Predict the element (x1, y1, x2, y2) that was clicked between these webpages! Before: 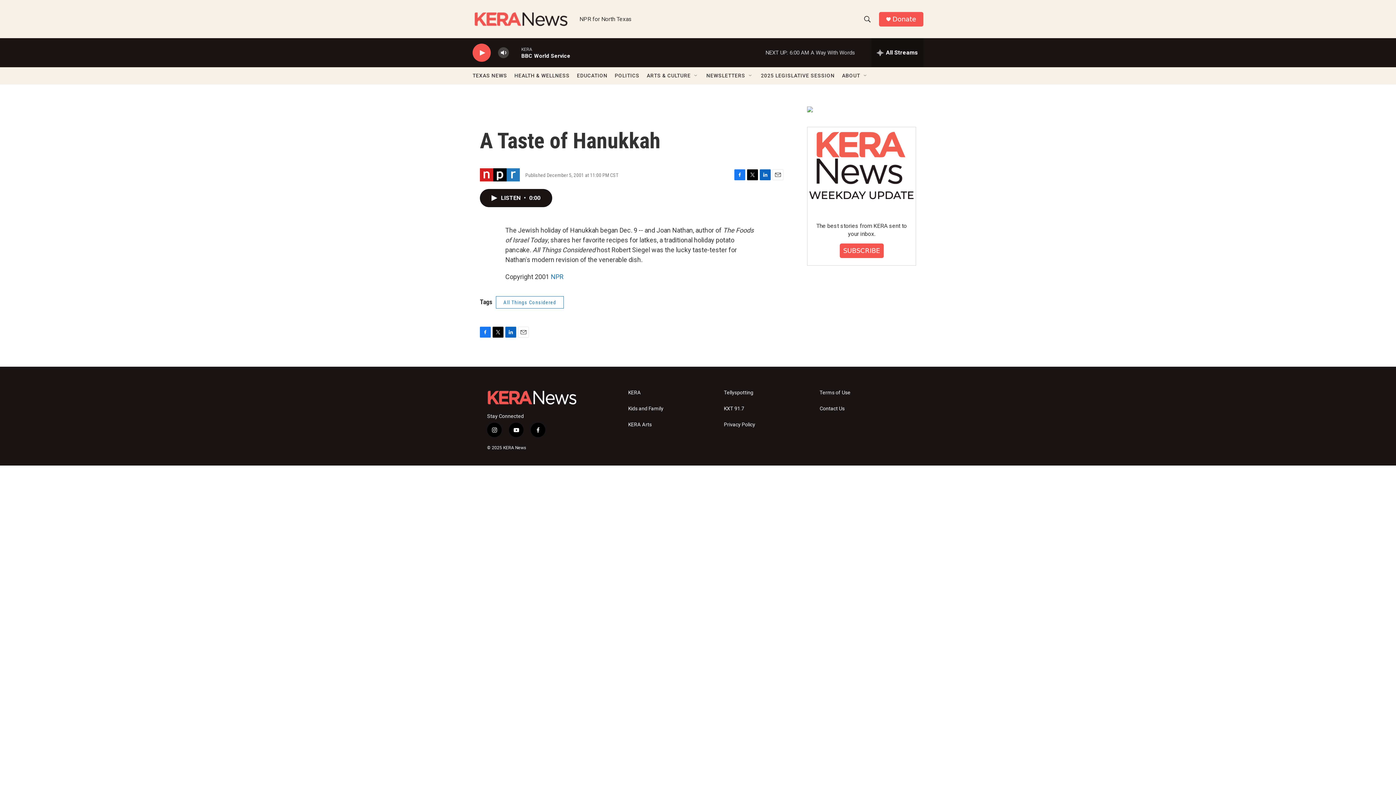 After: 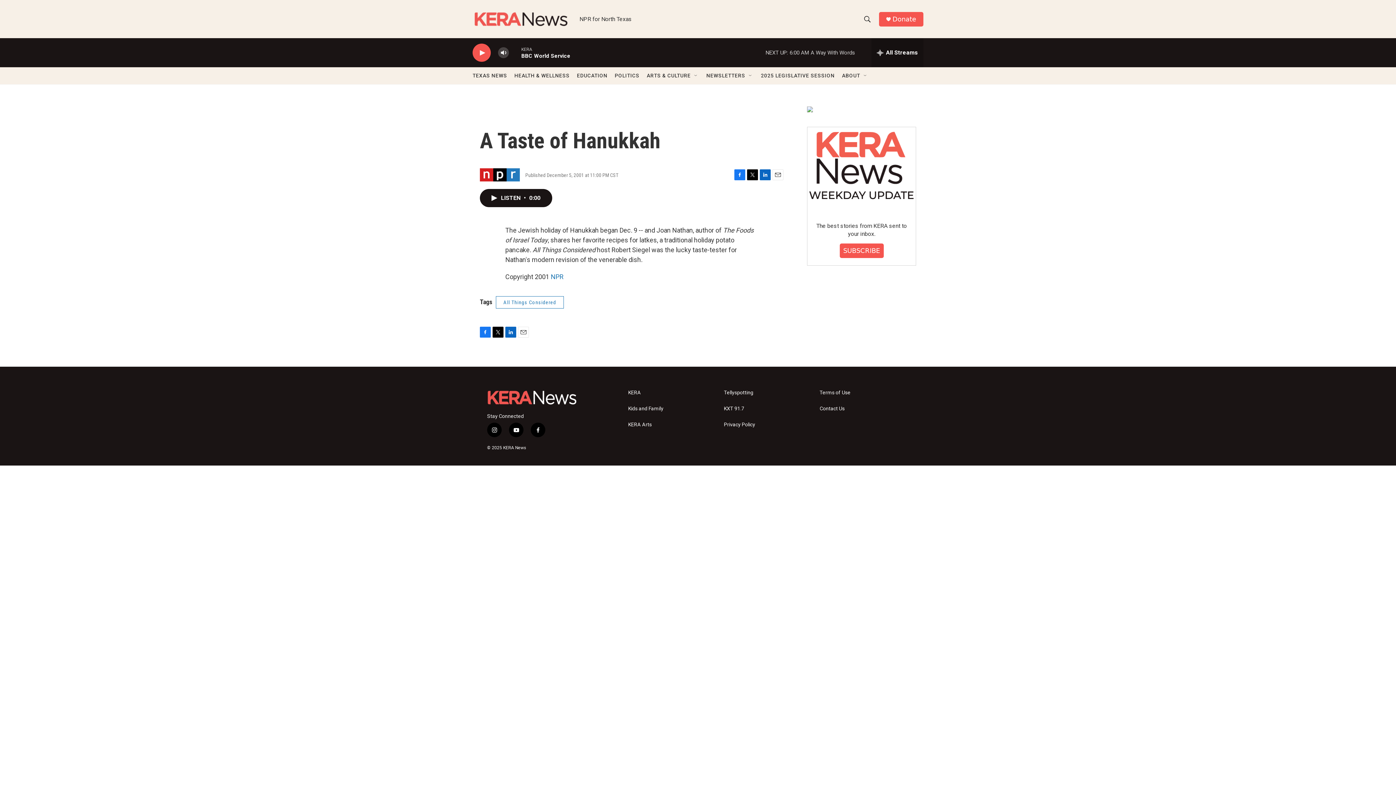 Action: label: LinkedIn bbox: (505, 326, 516, 337)